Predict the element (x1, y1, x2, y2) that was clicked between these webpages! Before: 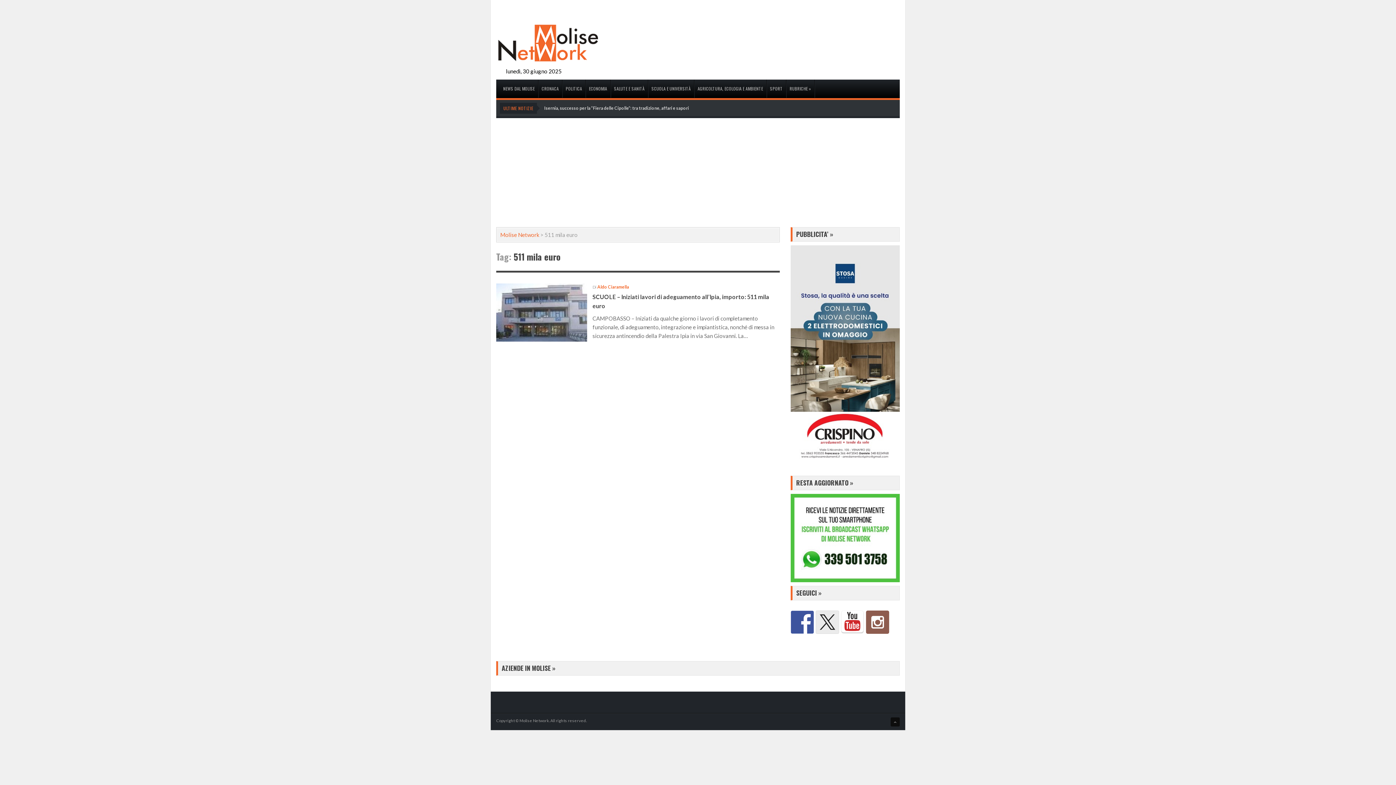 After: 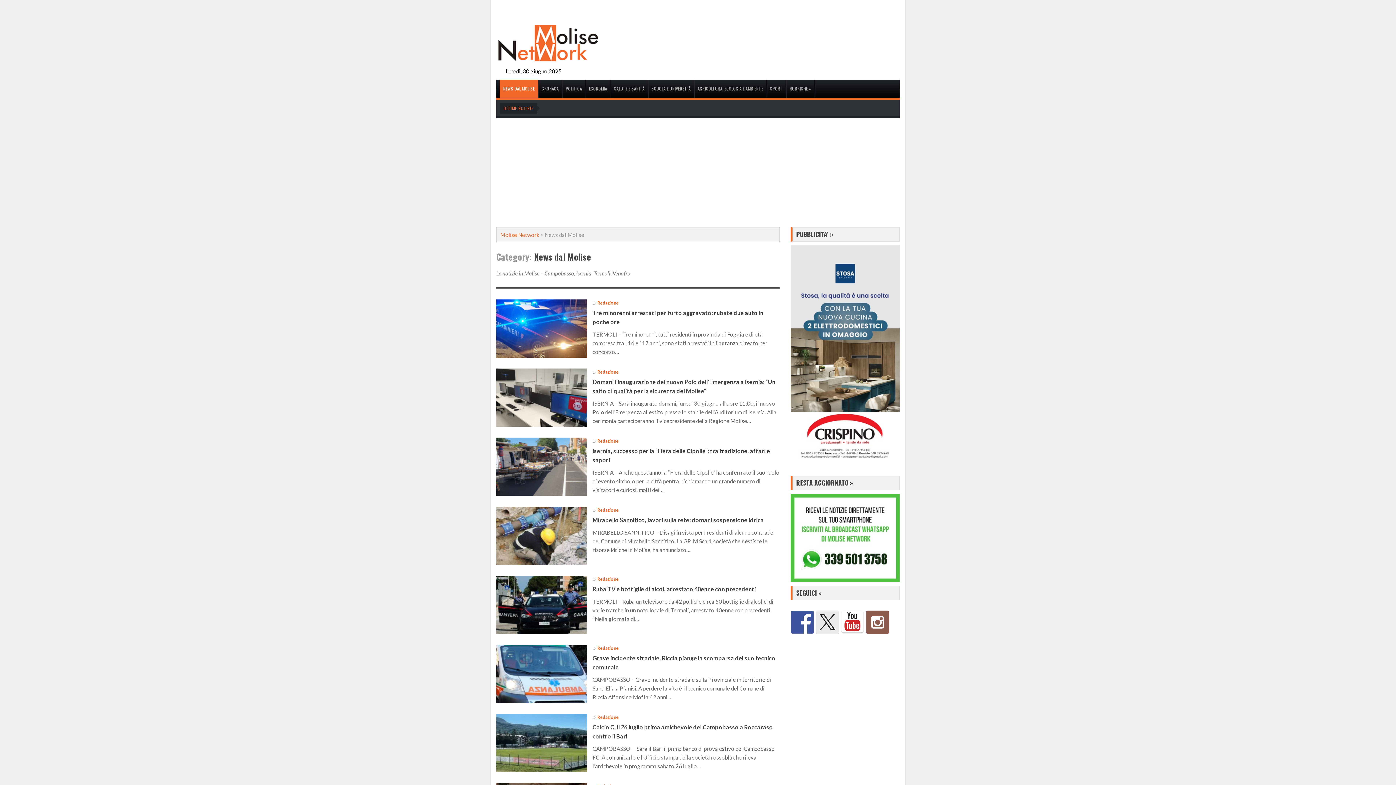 Action: bbox: (500, 79, 538, 97) label: NEWS DAL MOLISE